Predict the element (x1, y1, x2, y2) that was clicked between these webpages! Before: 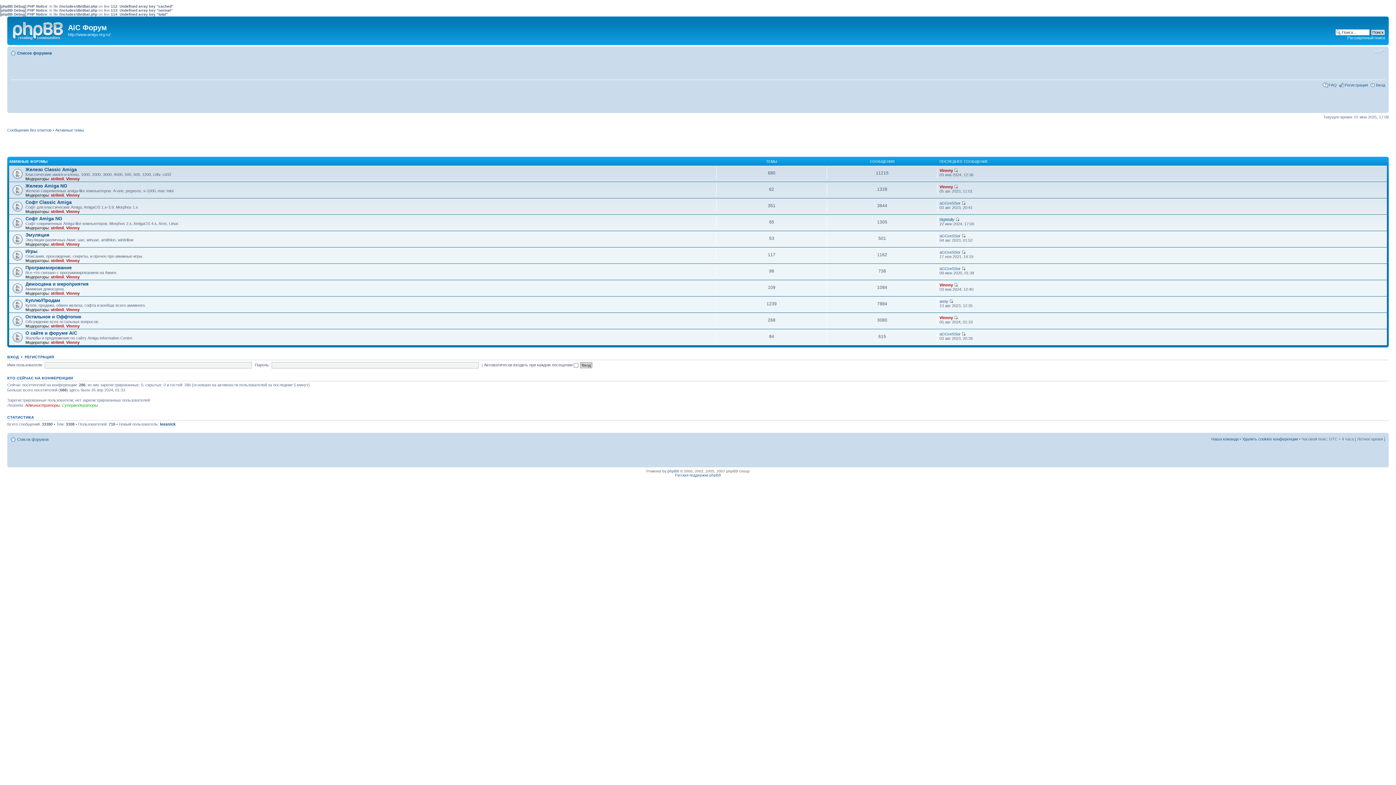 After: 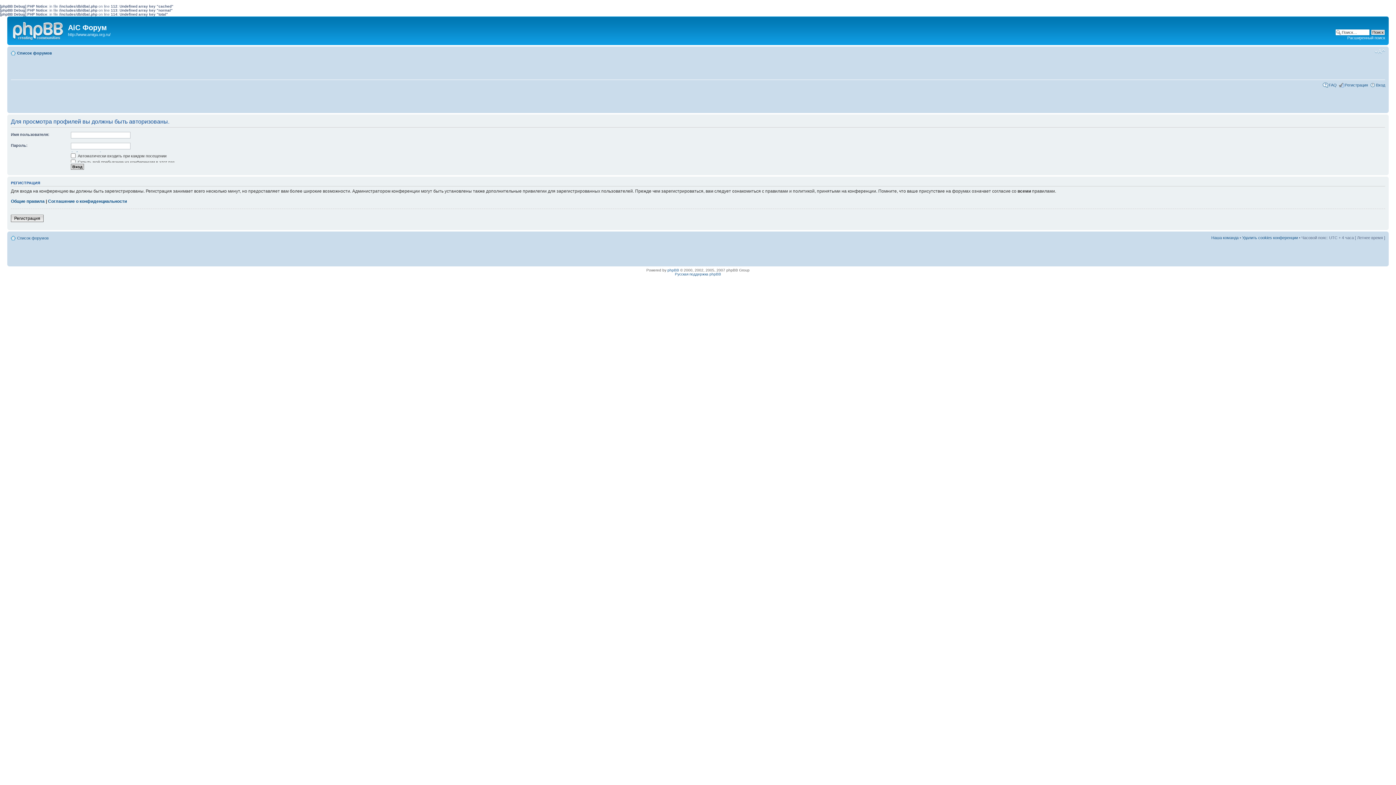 Action: label: Vinnny bbox: (939, 168, 953, 172)